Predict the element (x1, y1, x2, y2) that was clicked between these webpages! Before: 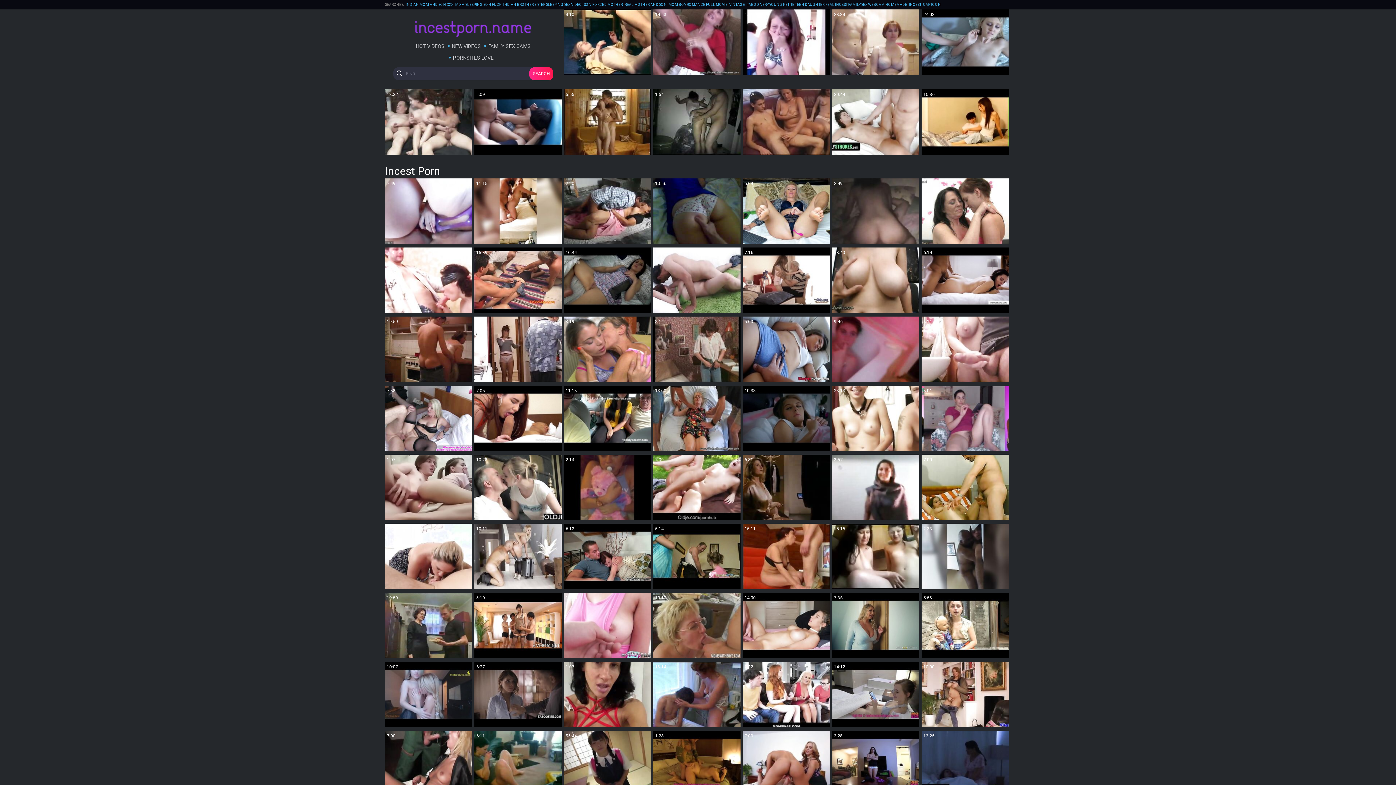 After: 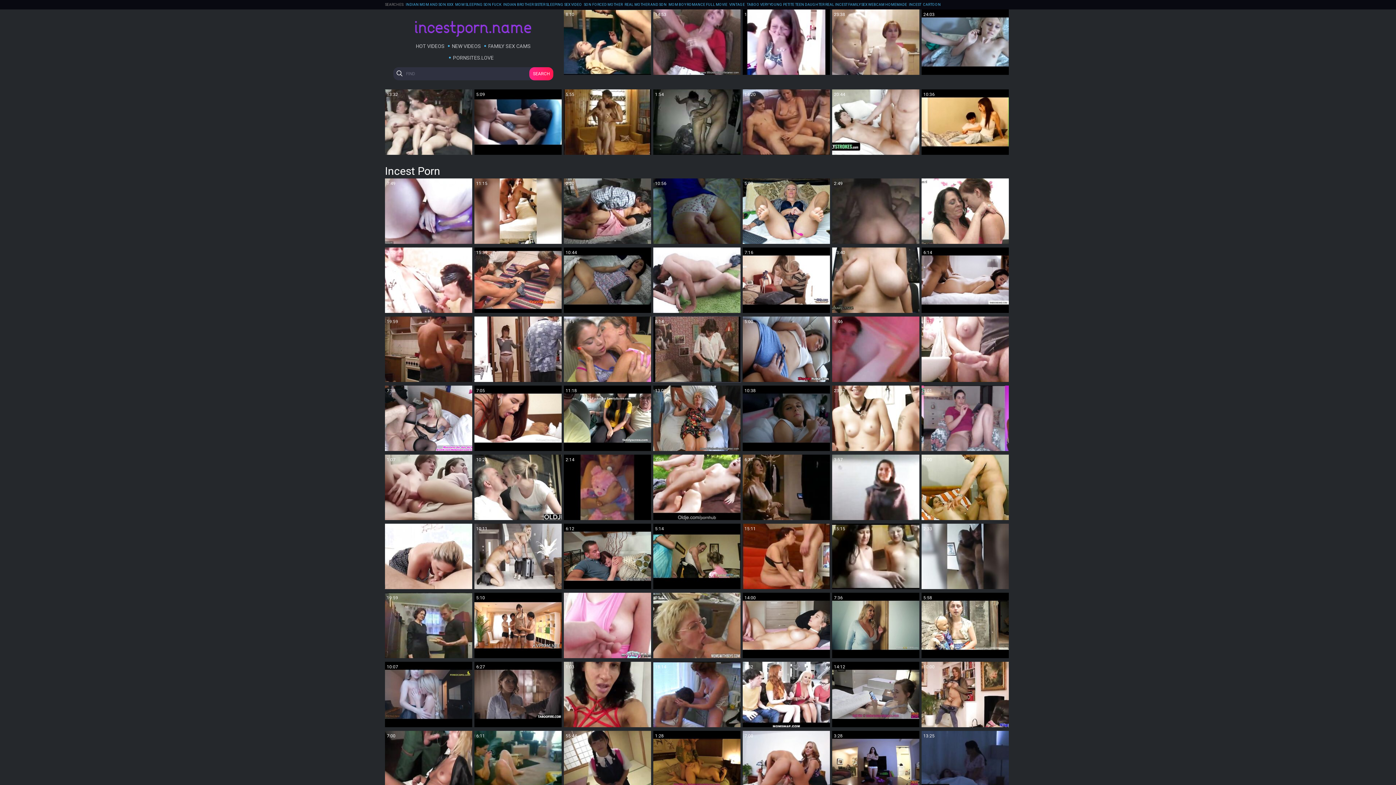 Action: label: 8:14 bbox: (653, 316, 740, 382)